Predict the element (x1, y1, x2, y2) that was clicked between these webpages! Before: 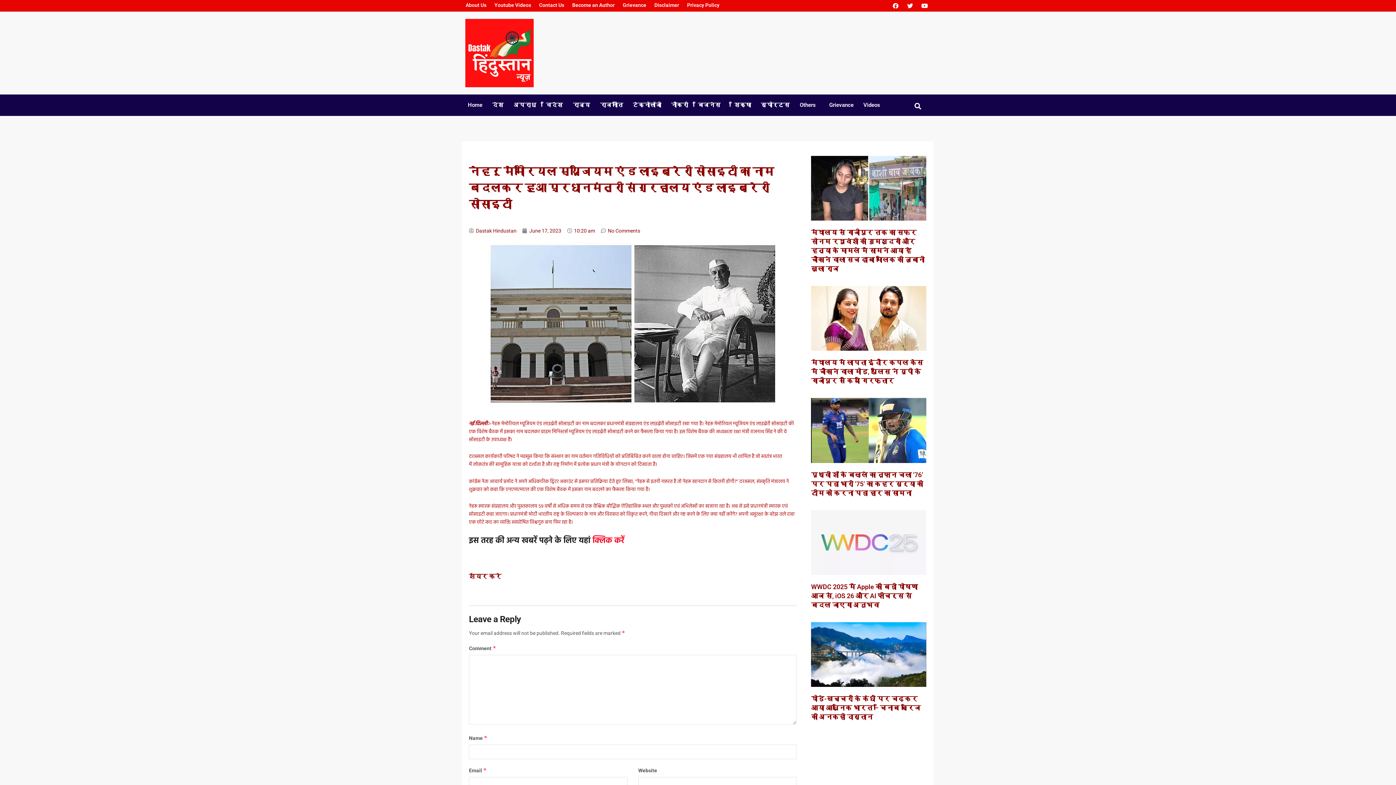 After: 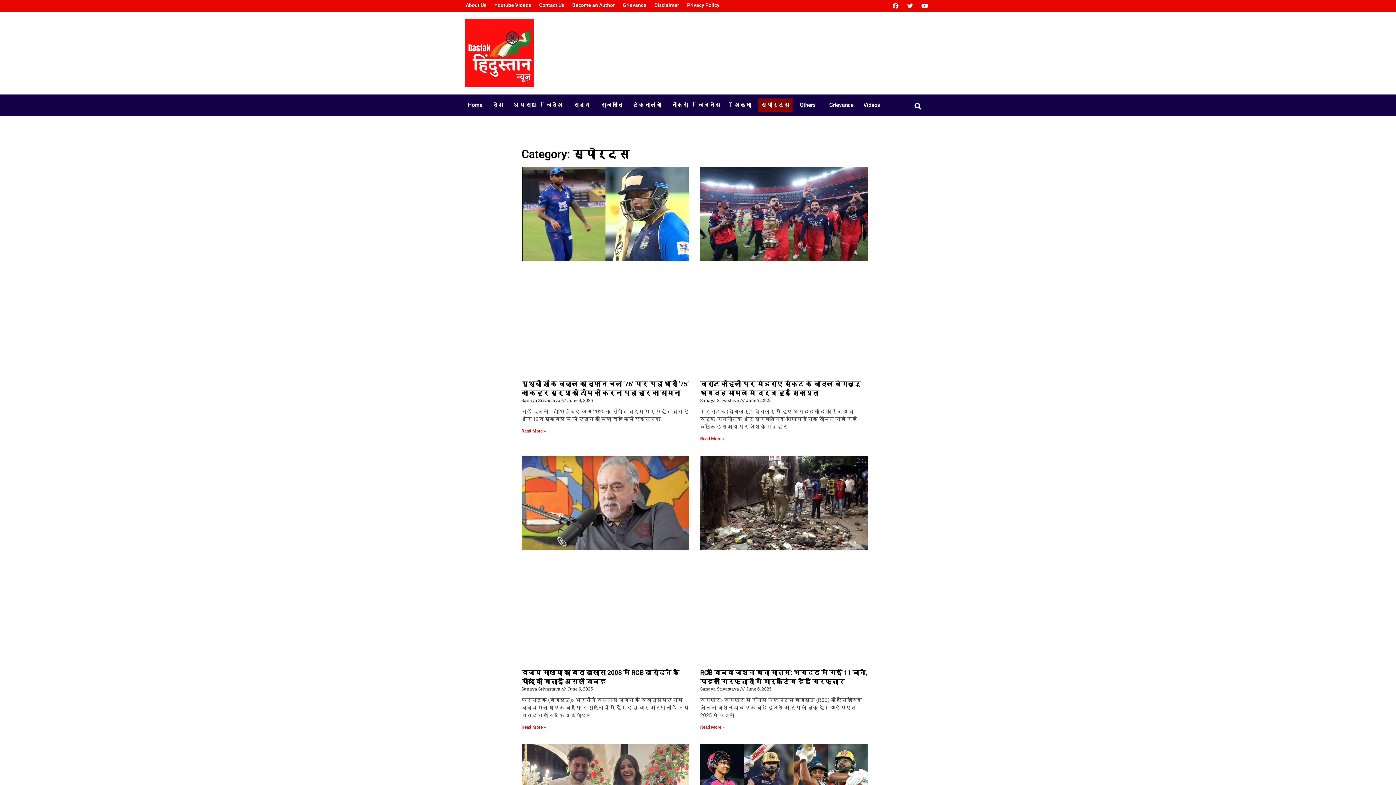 Action: label: स्पोर्ट्स bbox: (758, 98, 792, 111)